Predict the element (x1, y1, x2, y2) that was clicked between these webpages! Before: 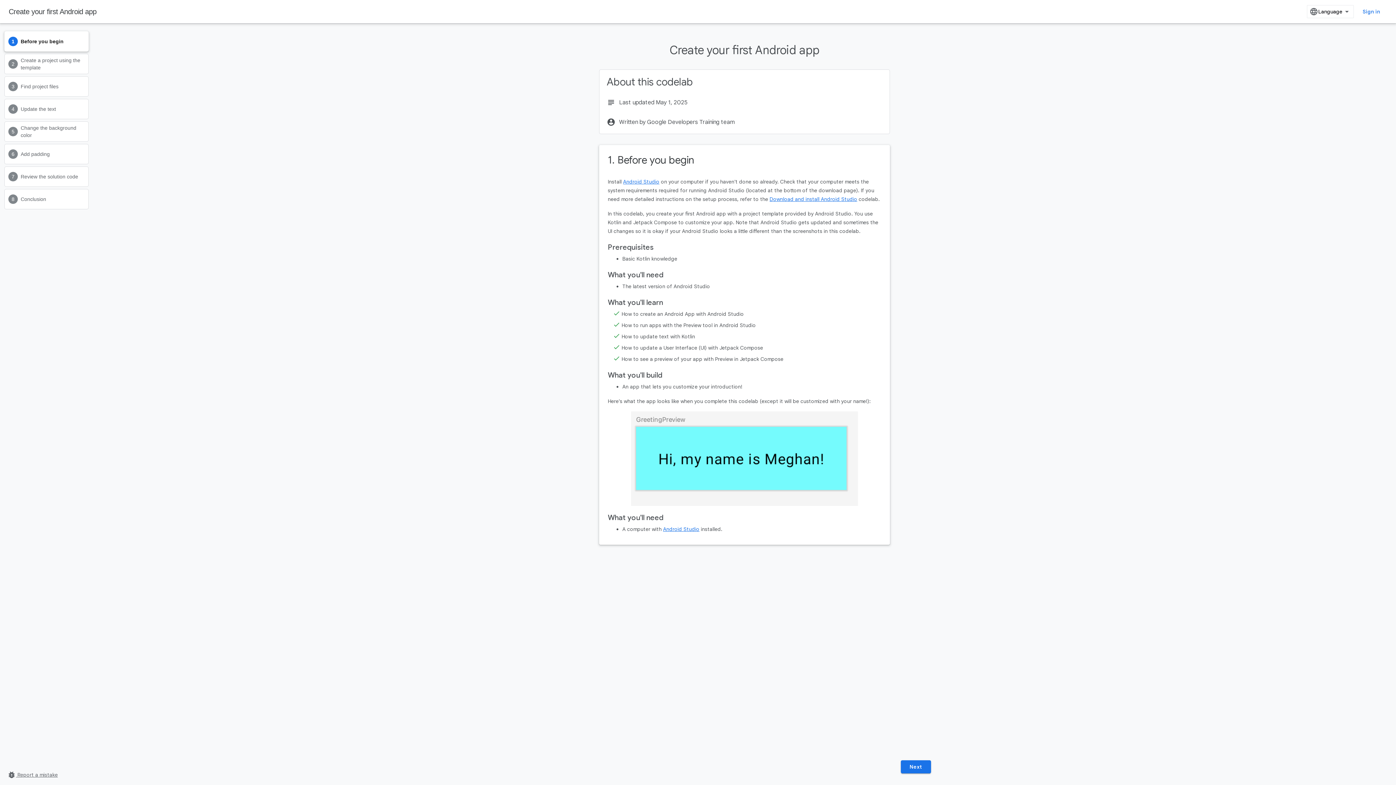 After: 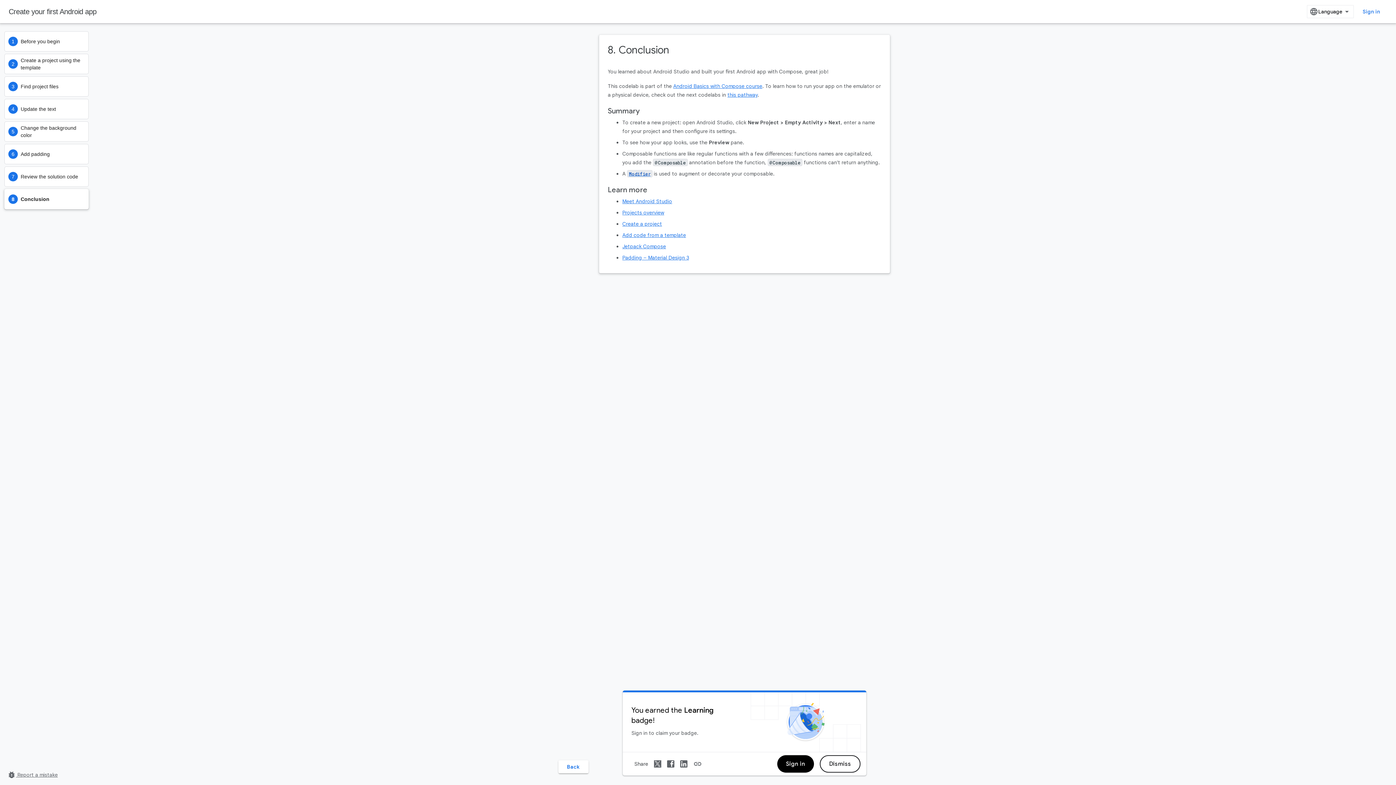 Action: bbox: (4, 189, 88, 209) label: Conclusion